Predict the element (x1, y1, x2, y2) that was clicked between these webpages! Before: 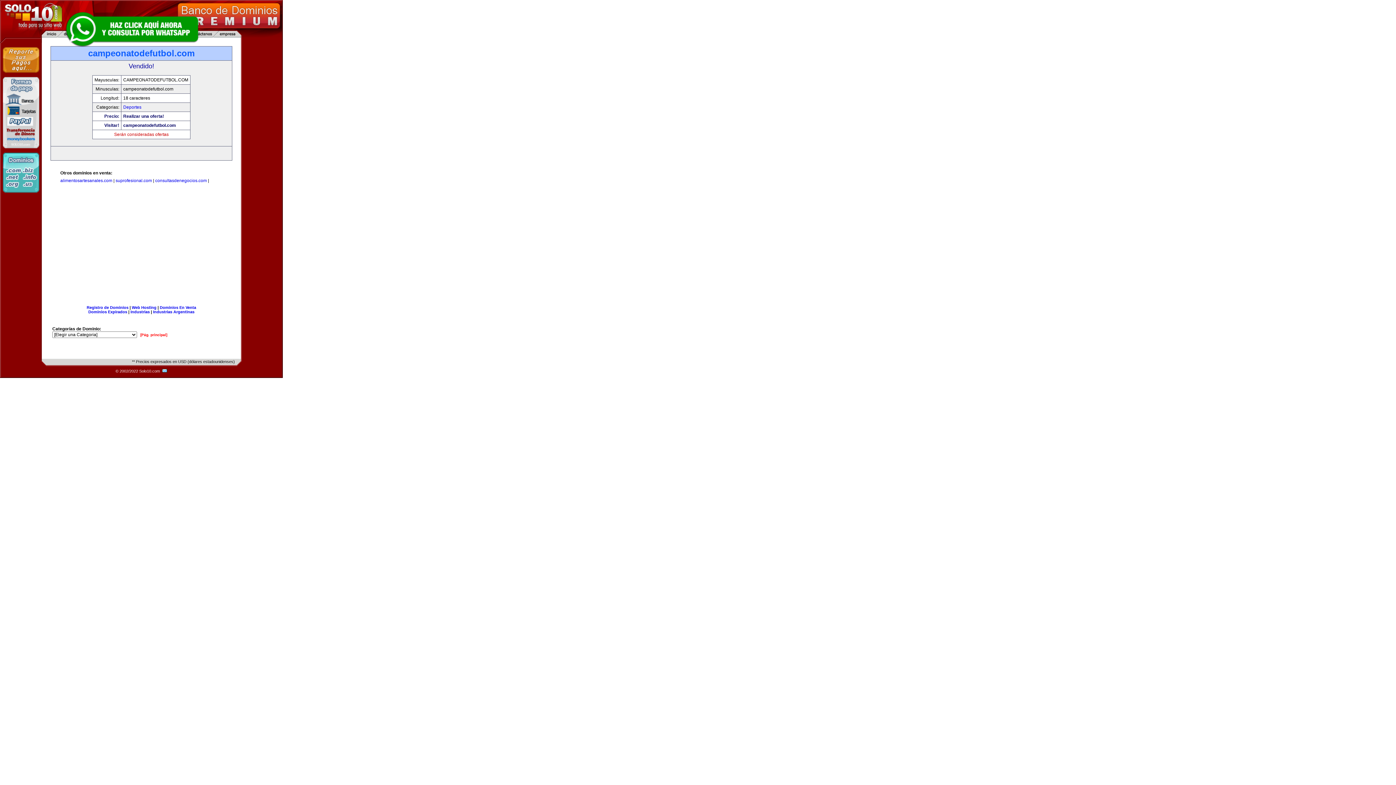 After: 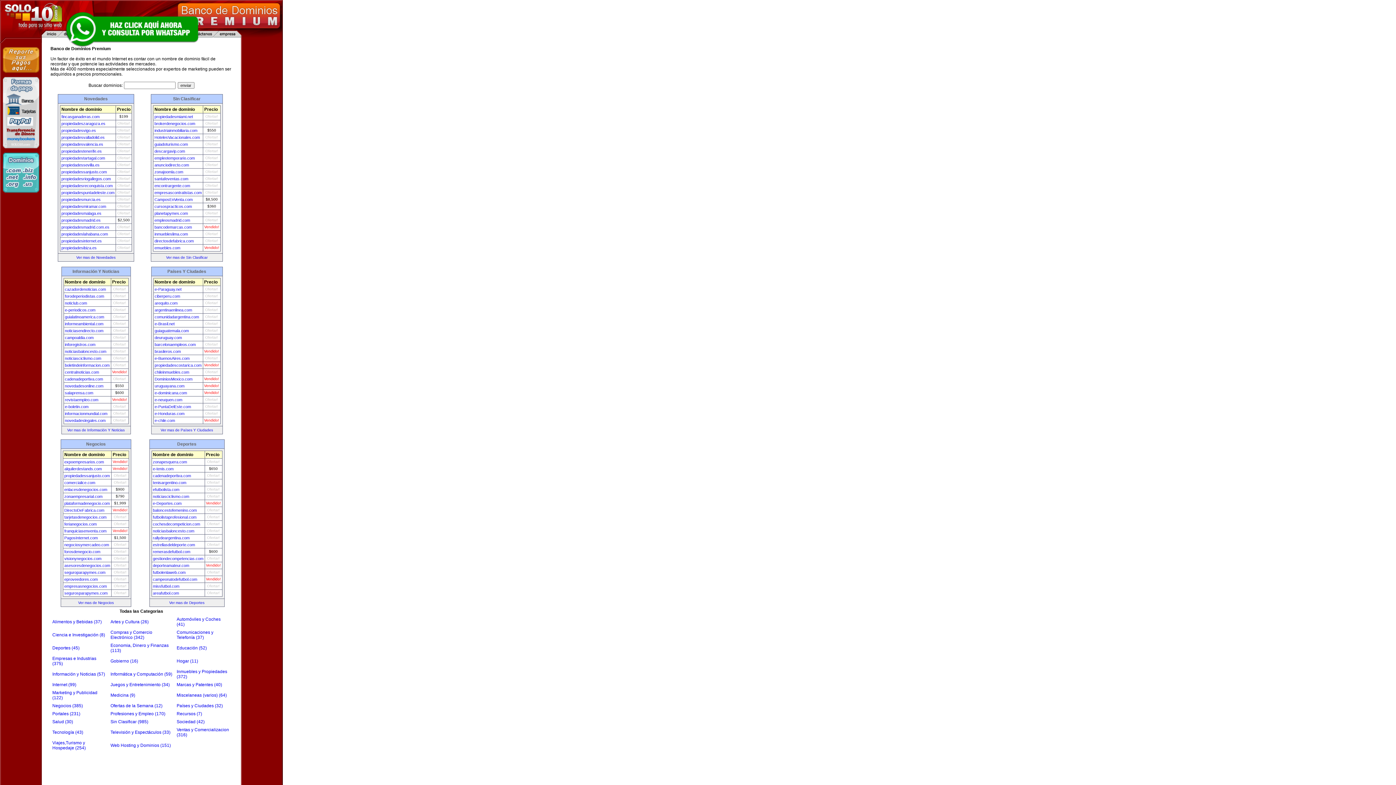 Action: label: [Pág. principal] bbox: (140, 333, 167, 337)